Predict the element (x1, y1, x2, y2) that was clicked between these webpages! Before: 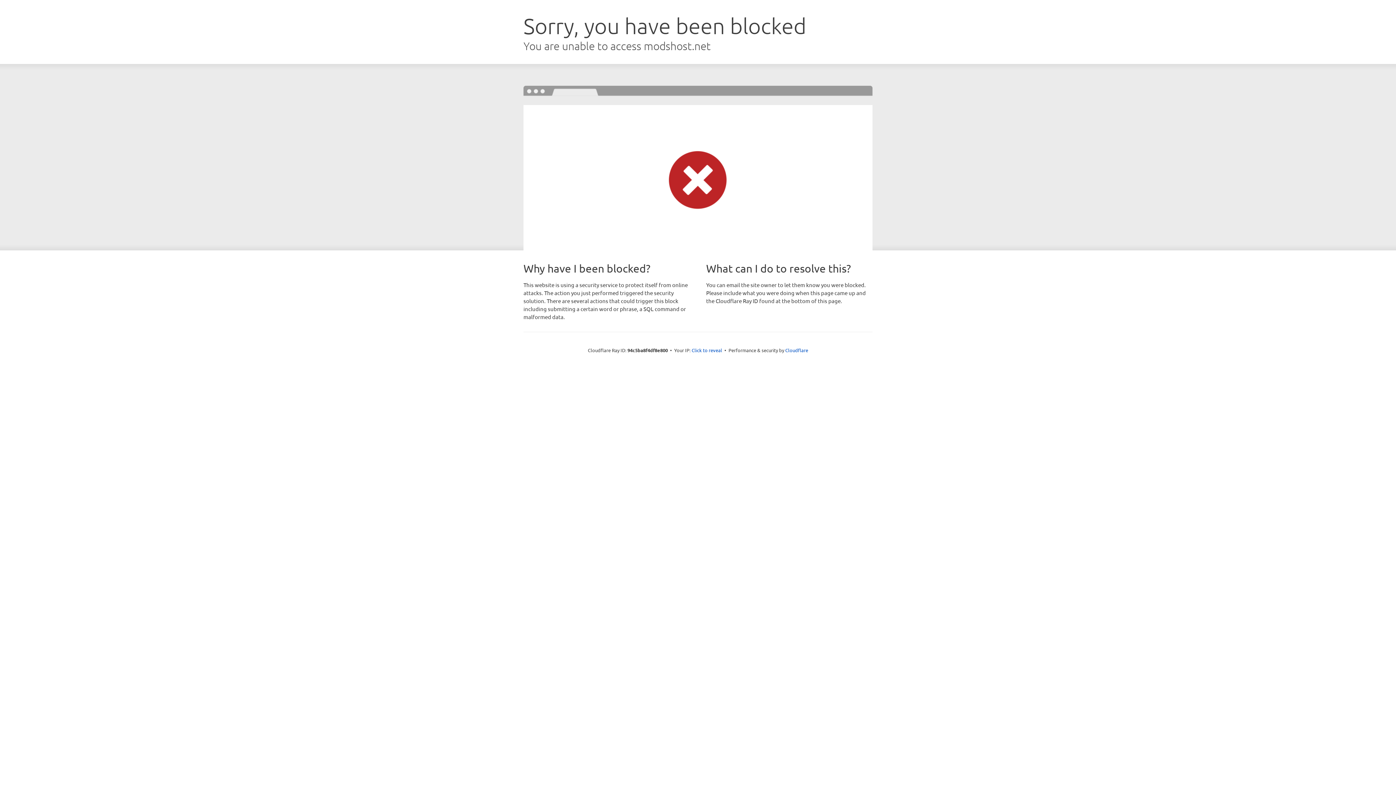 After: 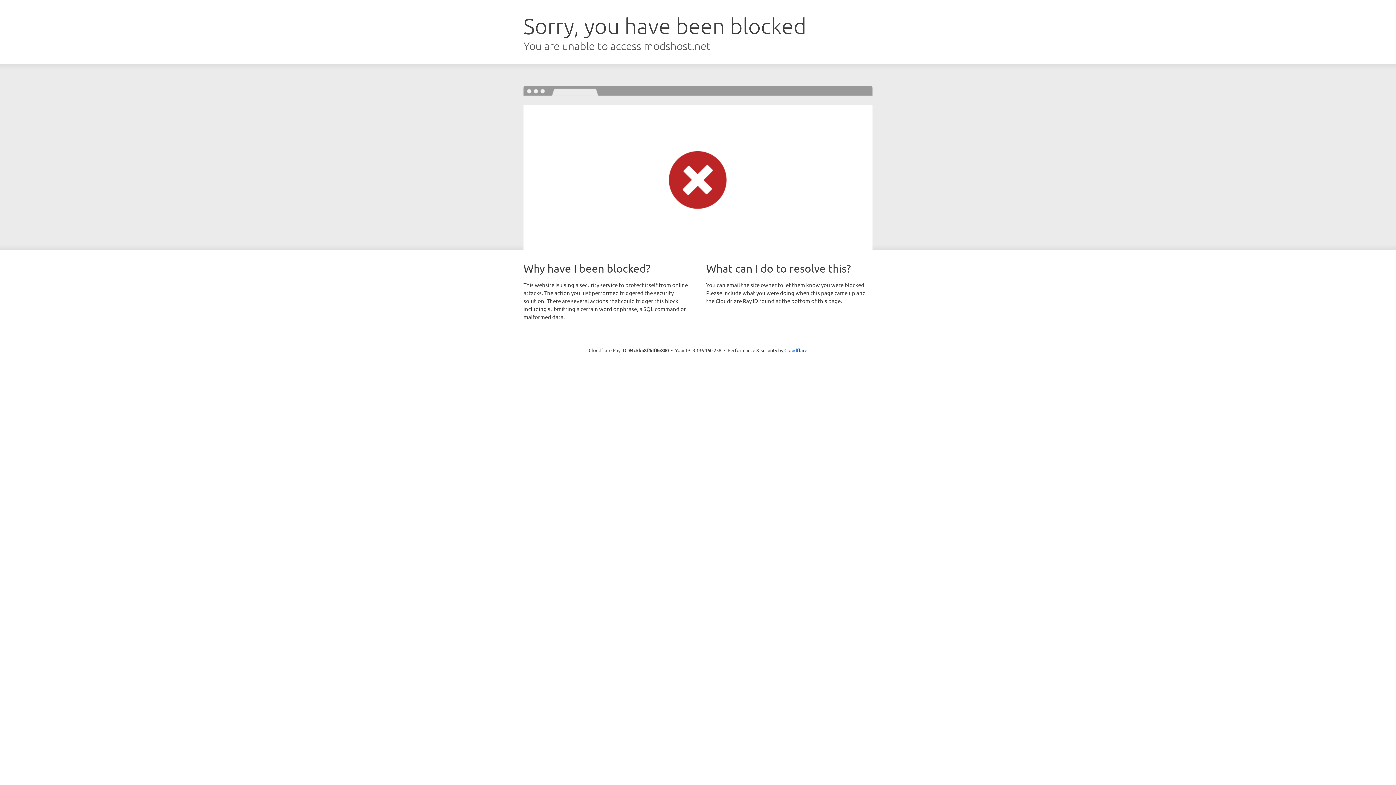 Action: bbox: (691, 346, 722, 353) label: Click to reveal